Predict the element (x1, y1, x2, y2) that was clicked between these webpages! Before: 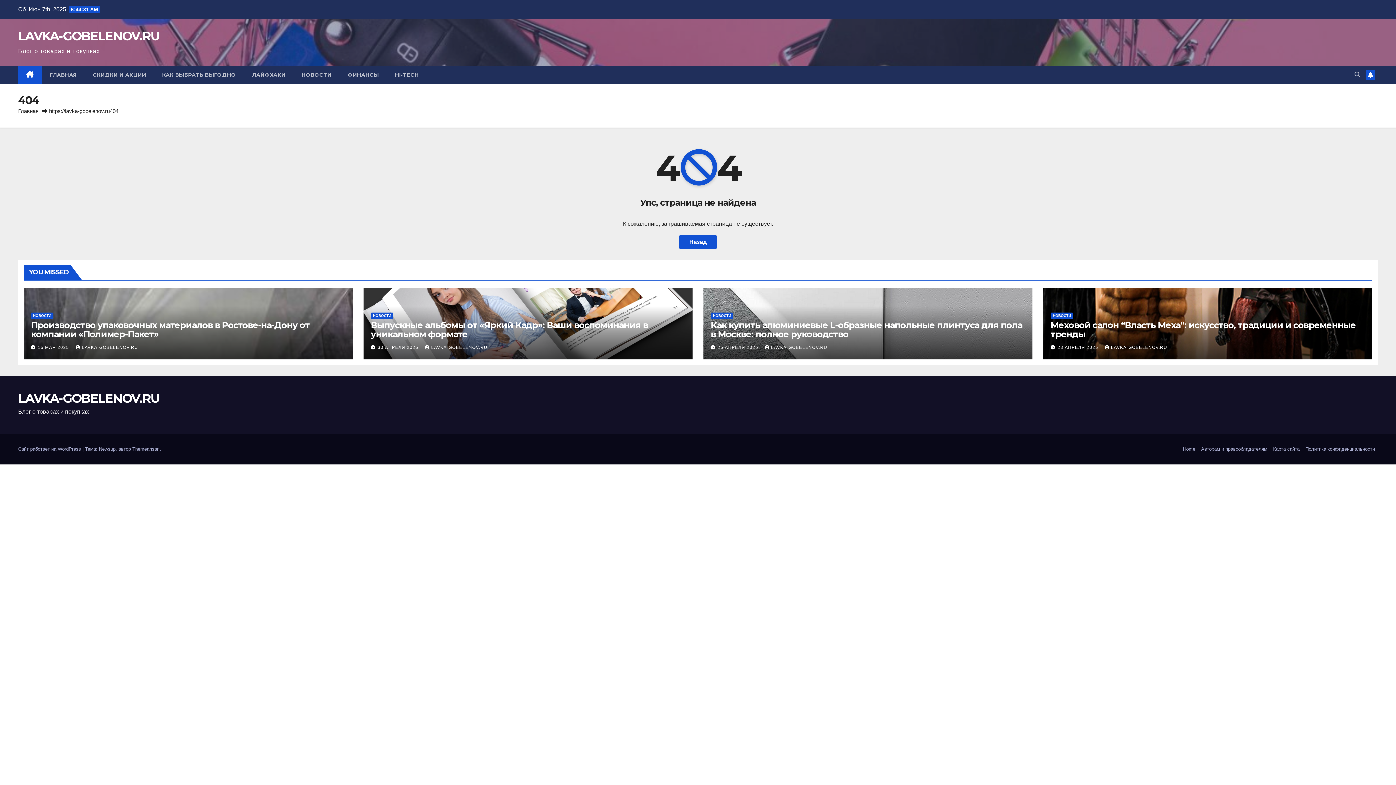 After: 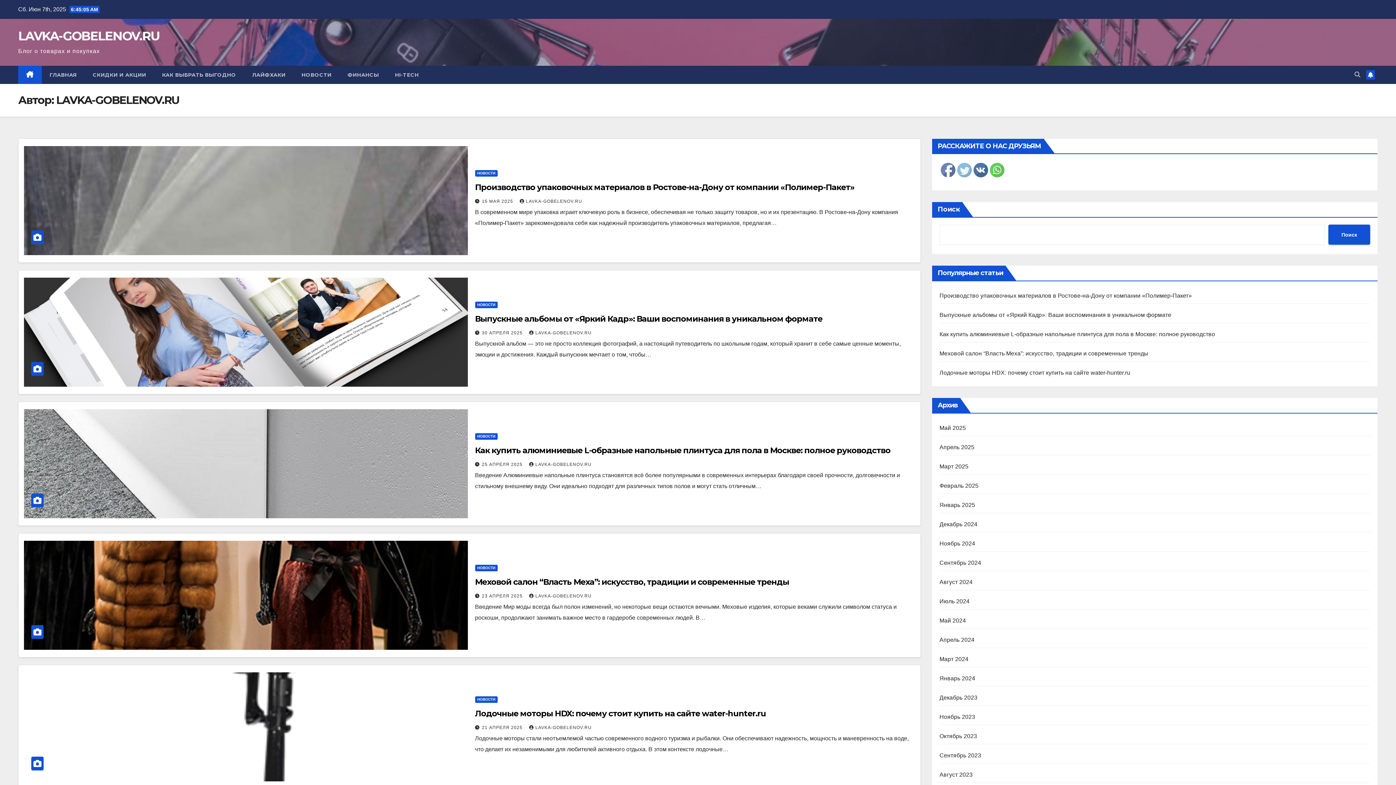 Action: bbox: (765, 345, 827, 350) label: LAVKA-GOBELENOV.RU